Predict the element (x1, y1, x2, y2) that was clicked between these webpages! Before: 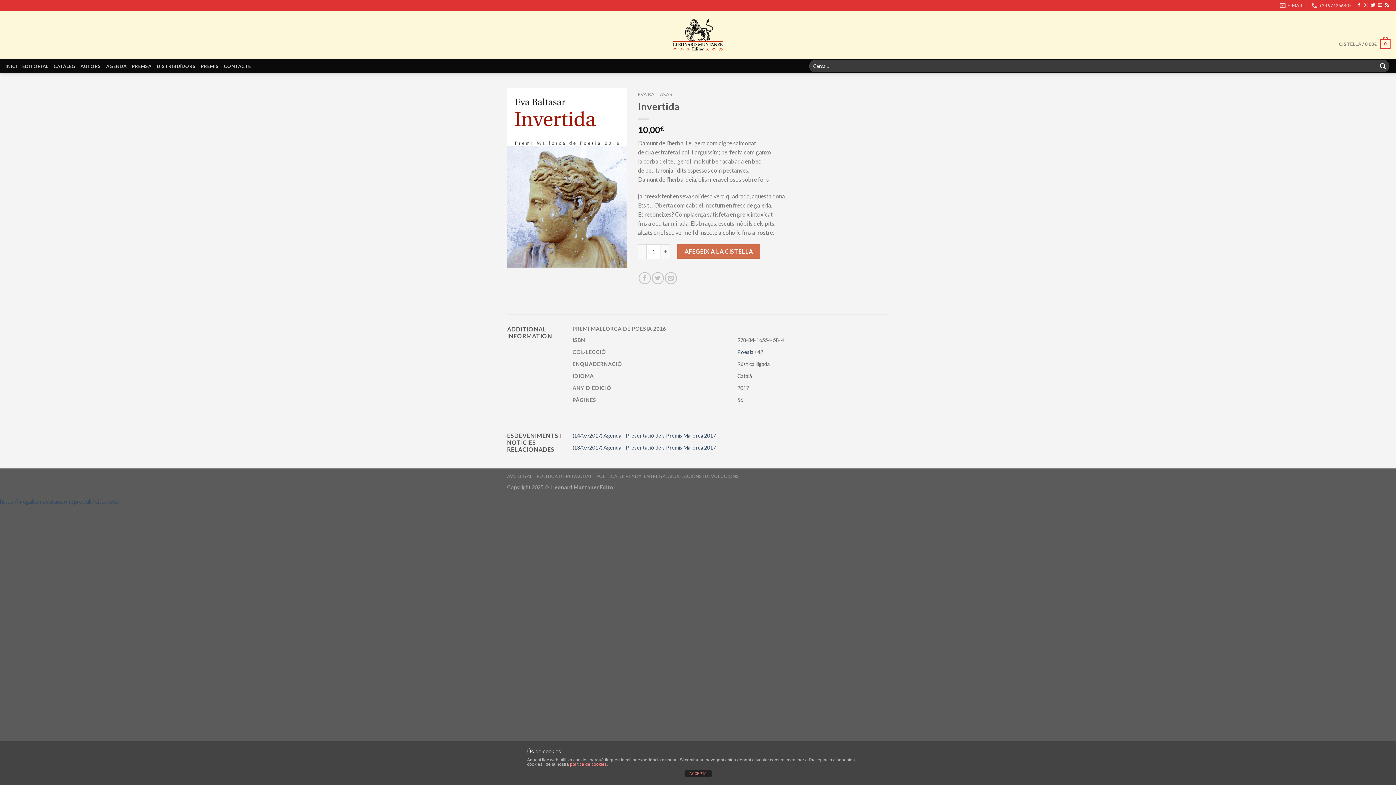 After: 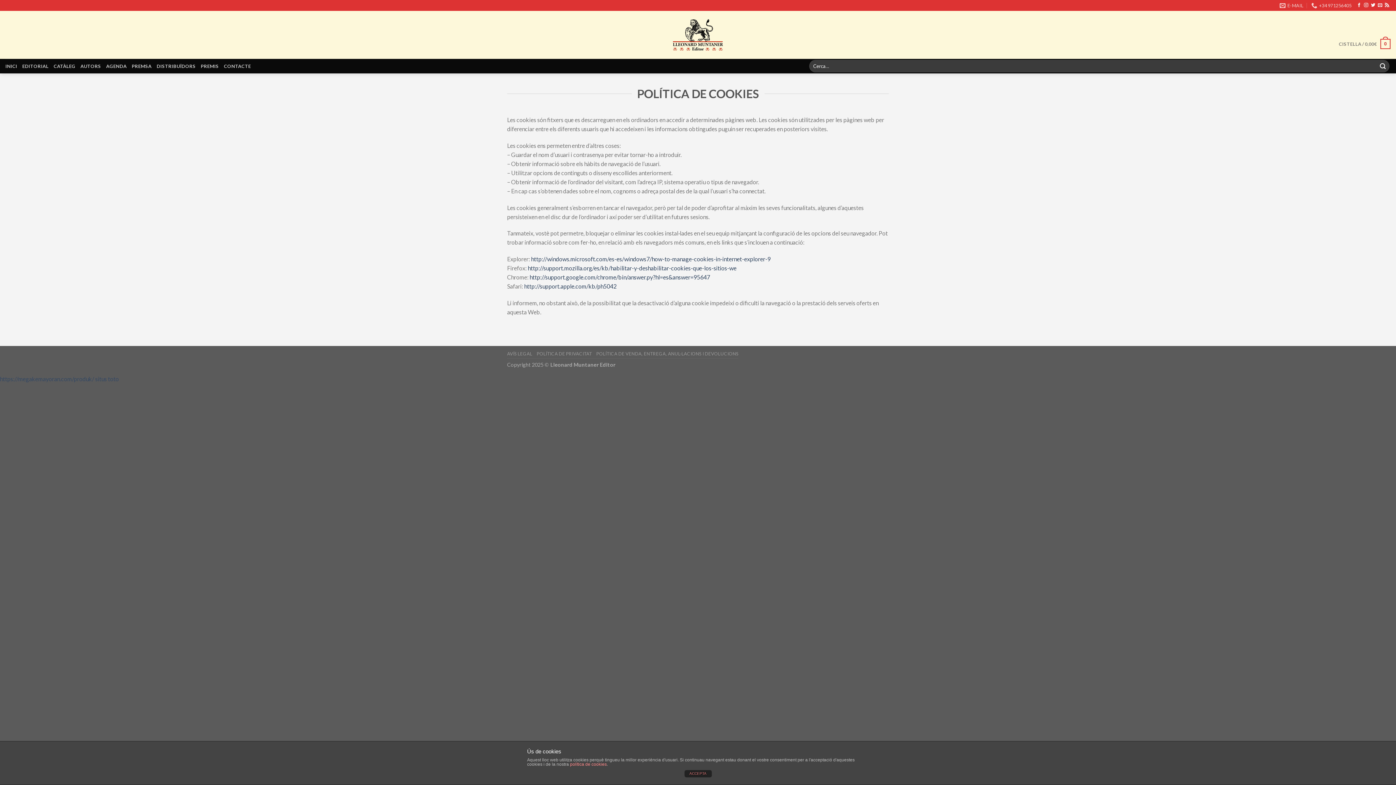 Action: label: política de cookies bbox: (570, 762, 606, 767)